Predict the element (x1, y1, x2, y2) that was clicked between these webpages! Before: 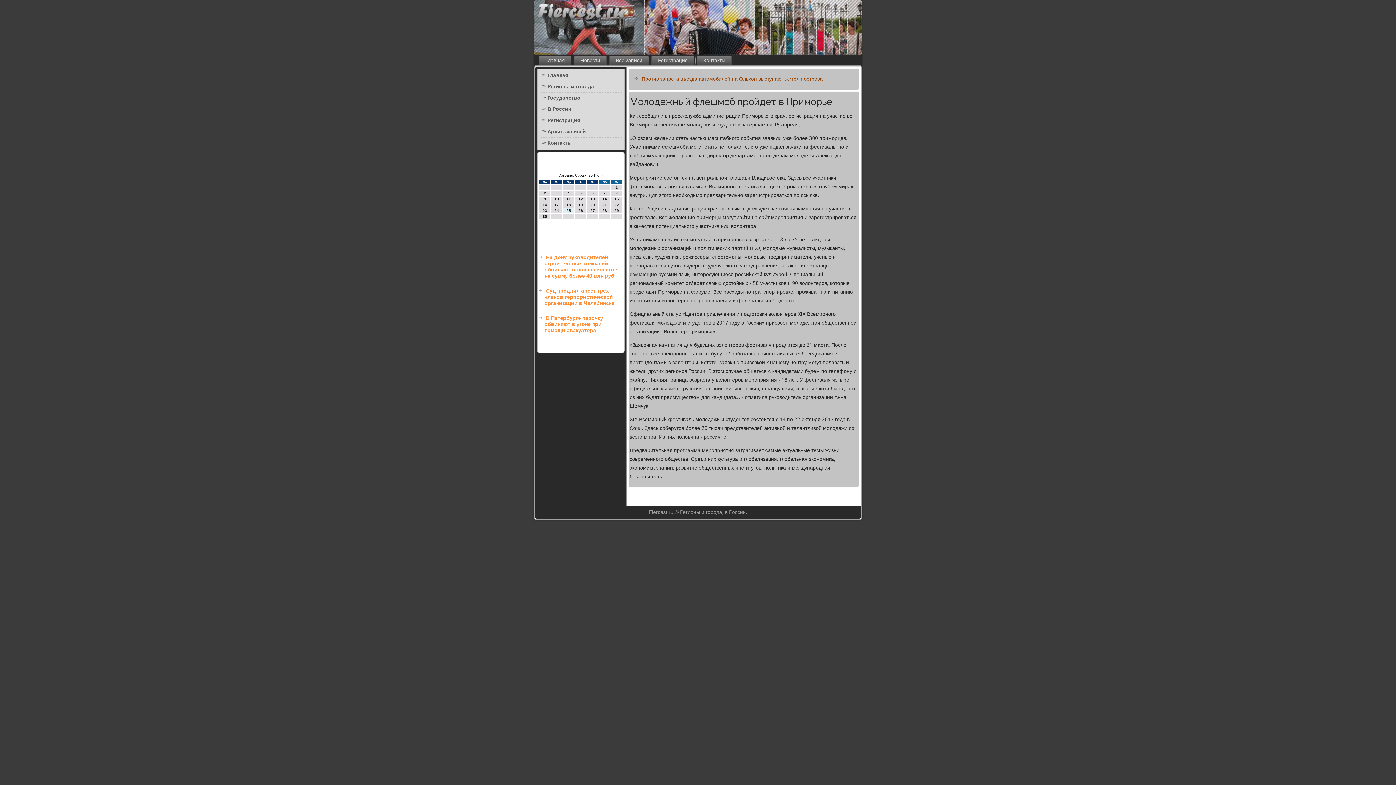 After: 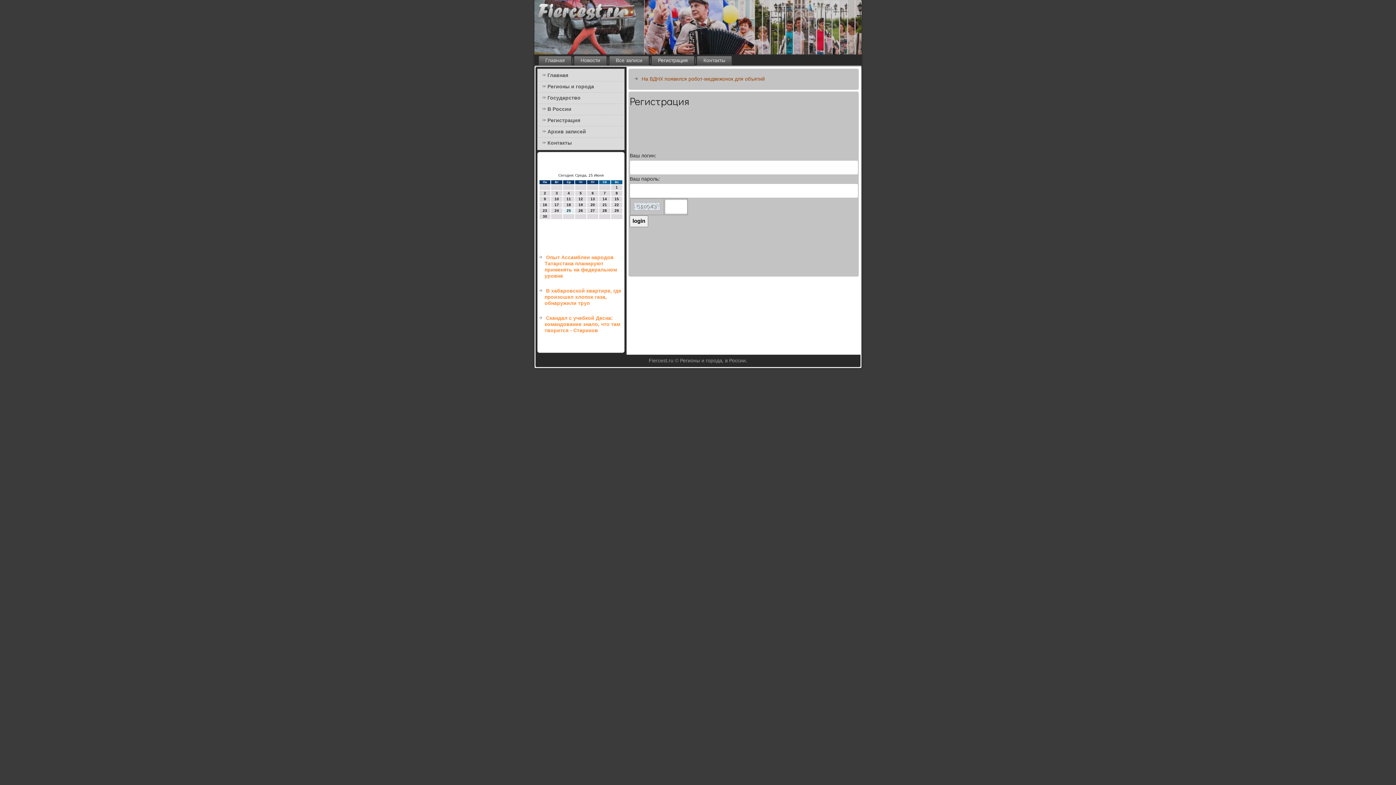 Action: label: Регистрация bbox: (538, 115, 623, 126)